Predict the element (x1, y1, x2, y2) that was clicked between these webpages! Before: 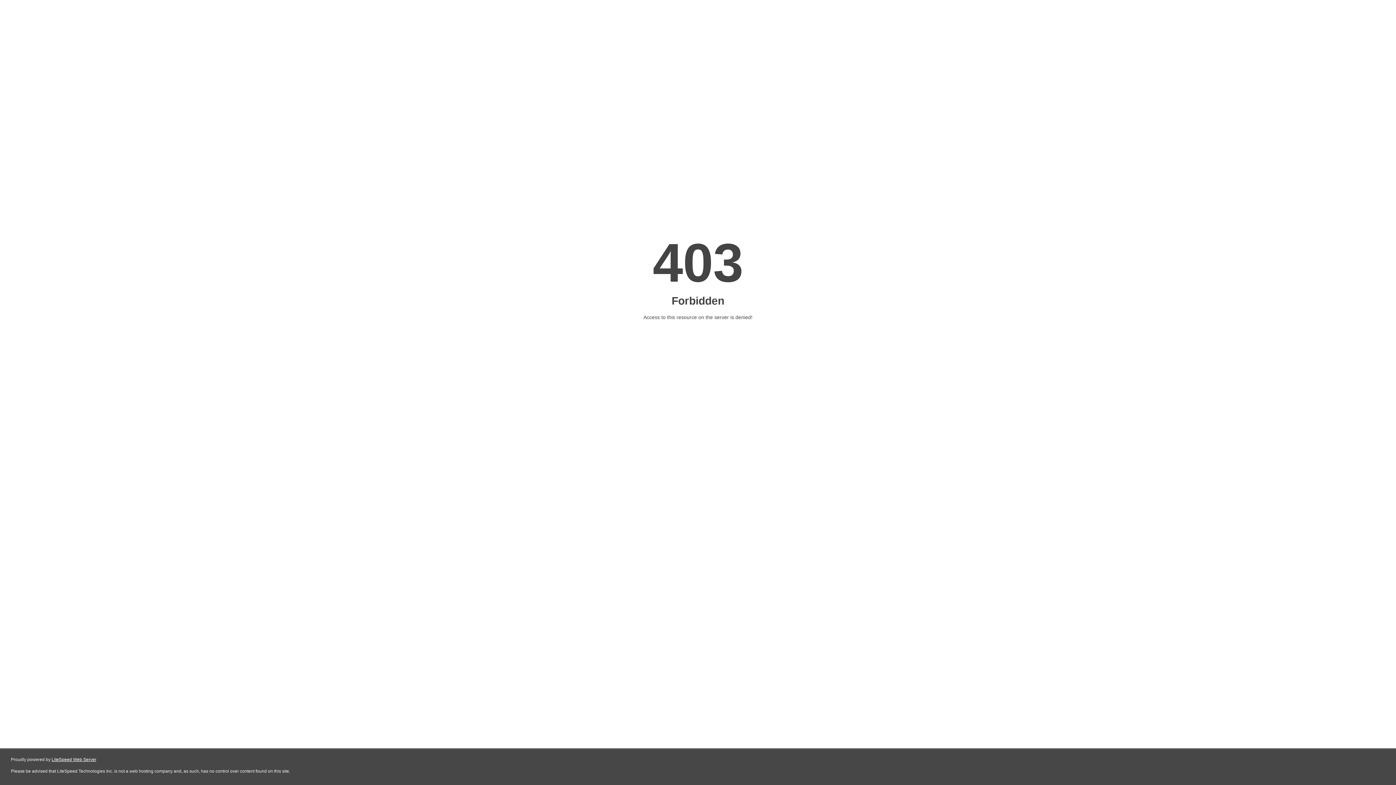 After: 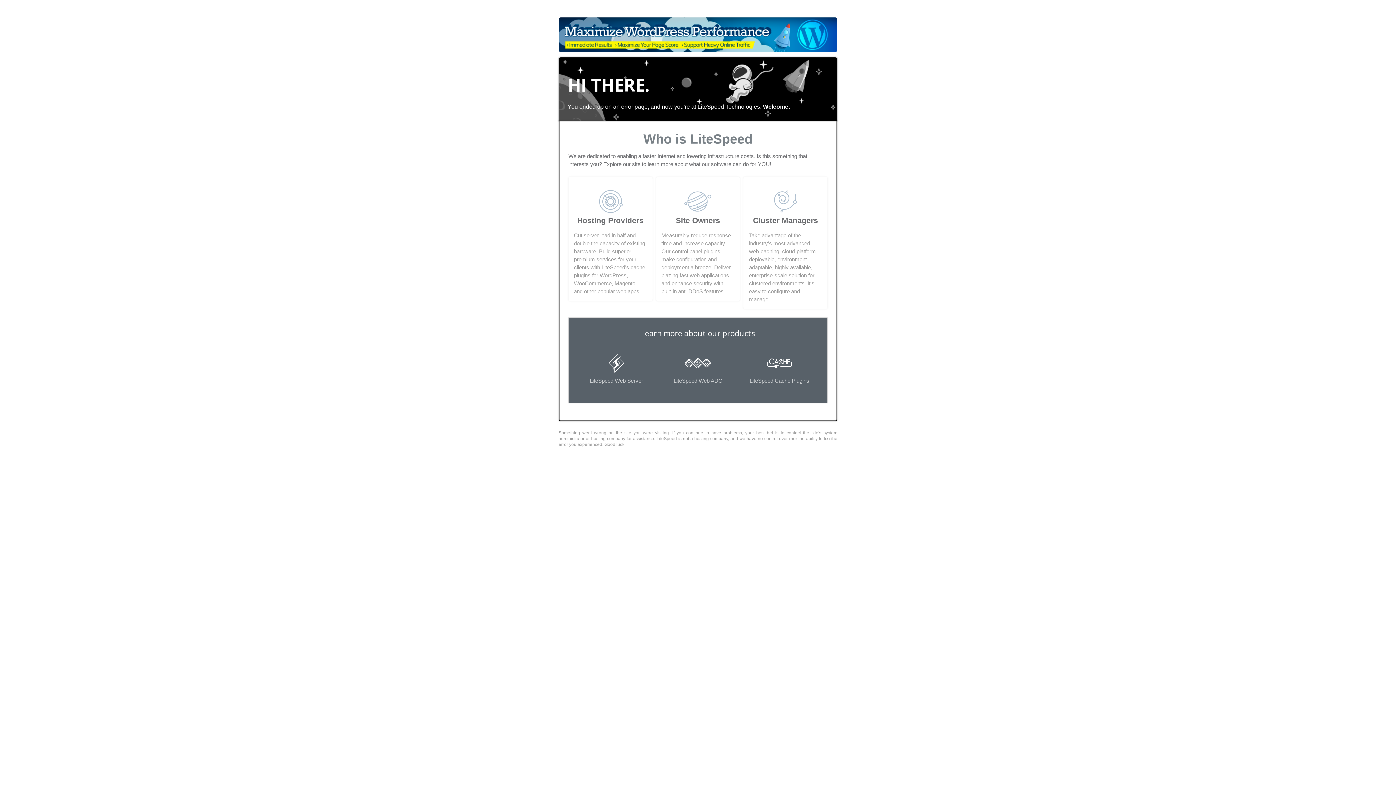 Action: label: LiteSpeed Web Server bbox: (51, 757, 96, 762)